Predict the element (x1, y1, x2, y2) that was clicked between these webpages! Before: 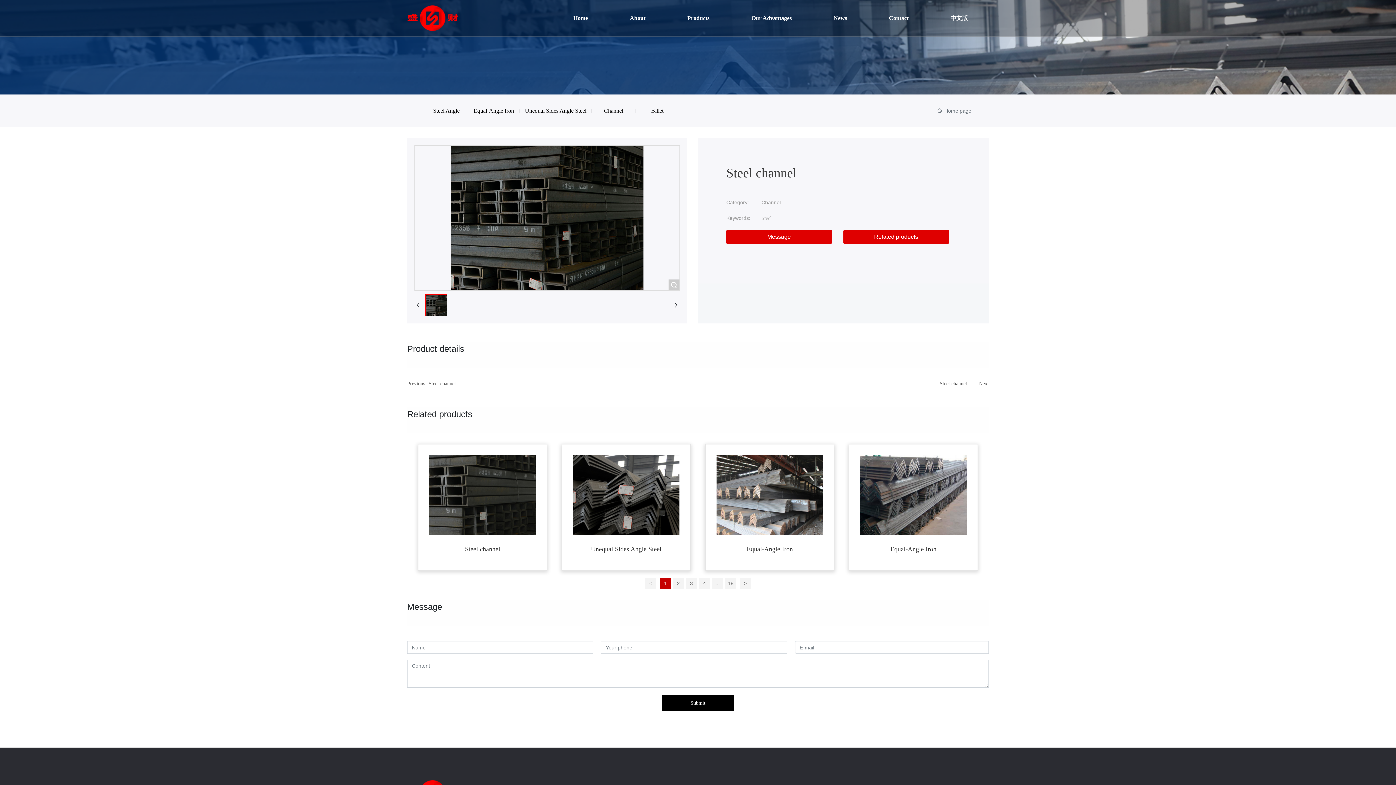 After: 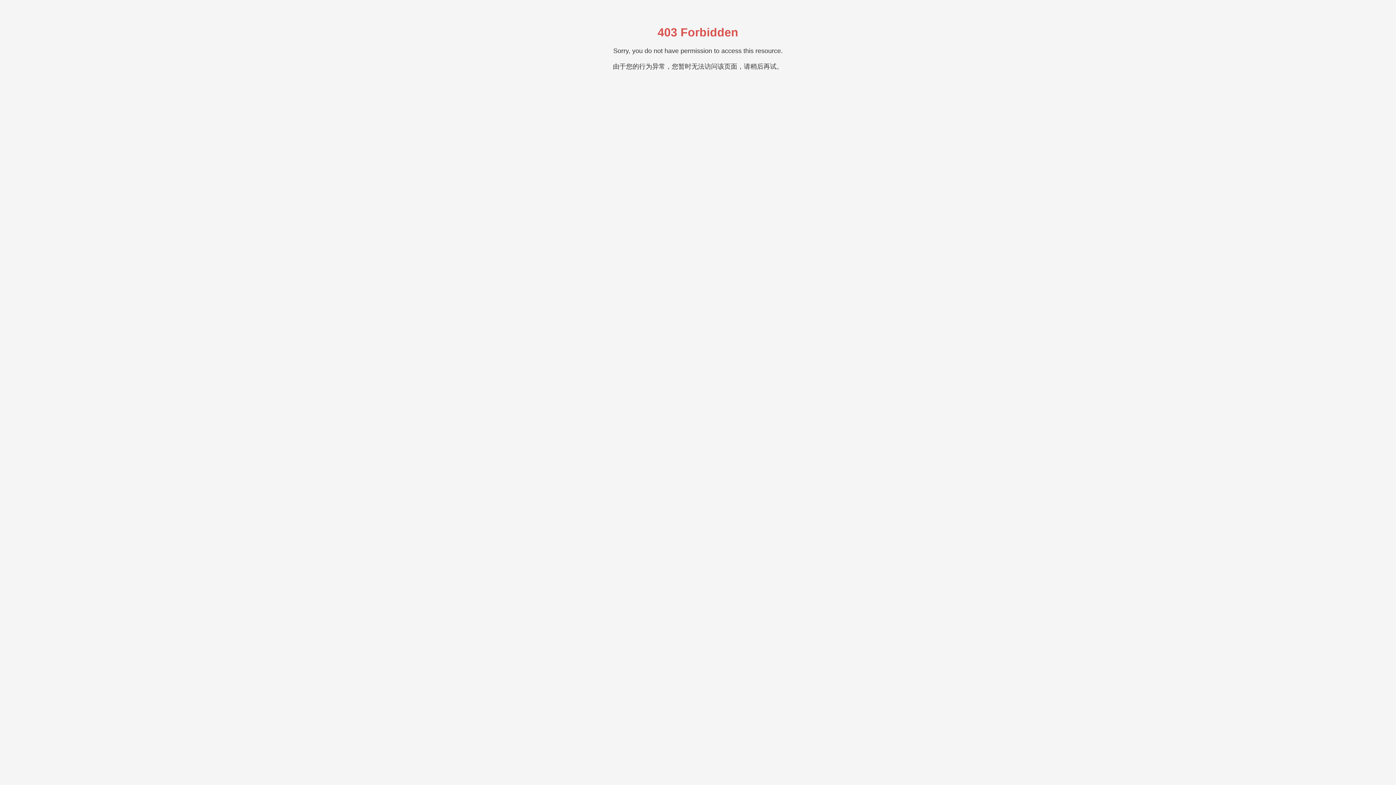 Action: label: 2 bbox: (673, 552, 684, 563)